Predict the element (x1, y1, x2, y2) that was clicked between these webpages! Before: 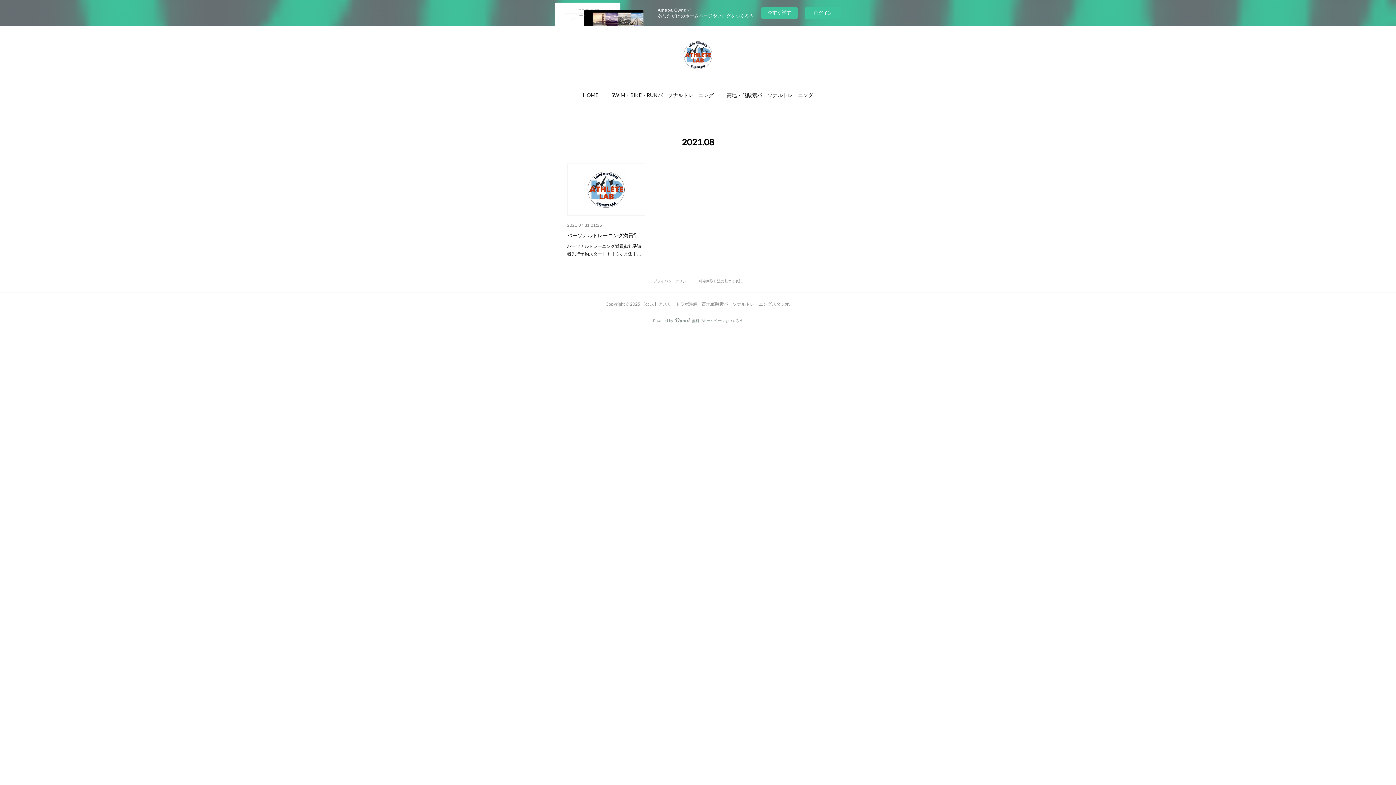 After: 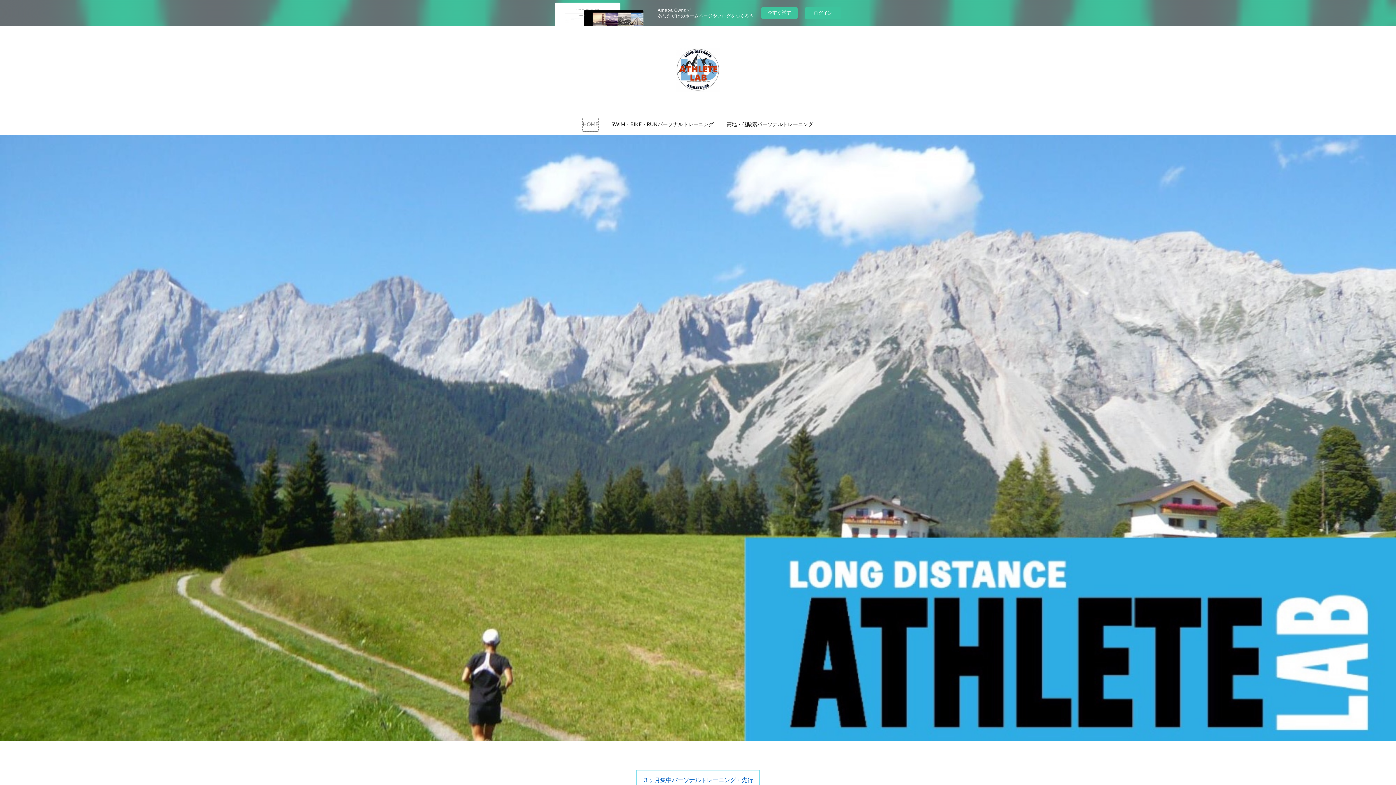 Action: label: HOME bbox: (582, 84, 598, 106)